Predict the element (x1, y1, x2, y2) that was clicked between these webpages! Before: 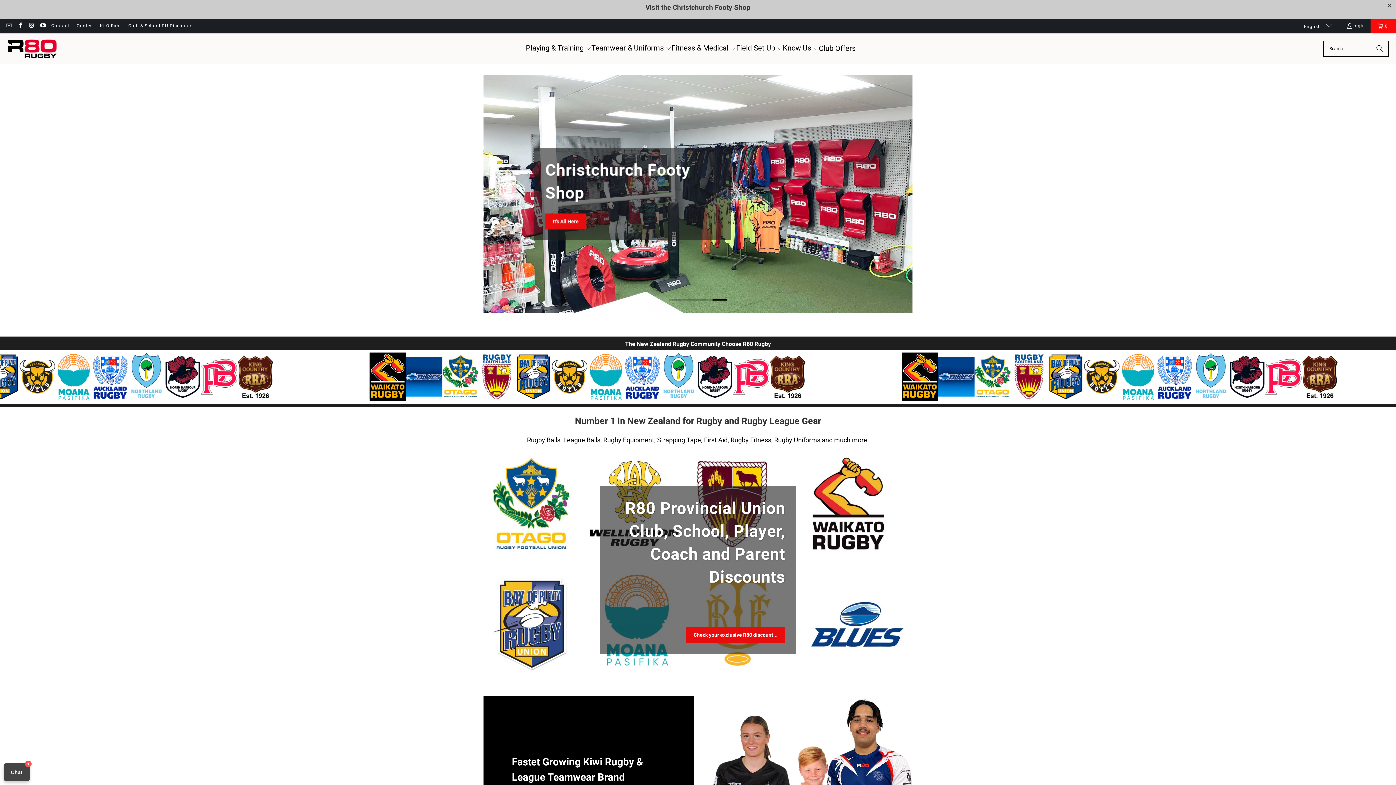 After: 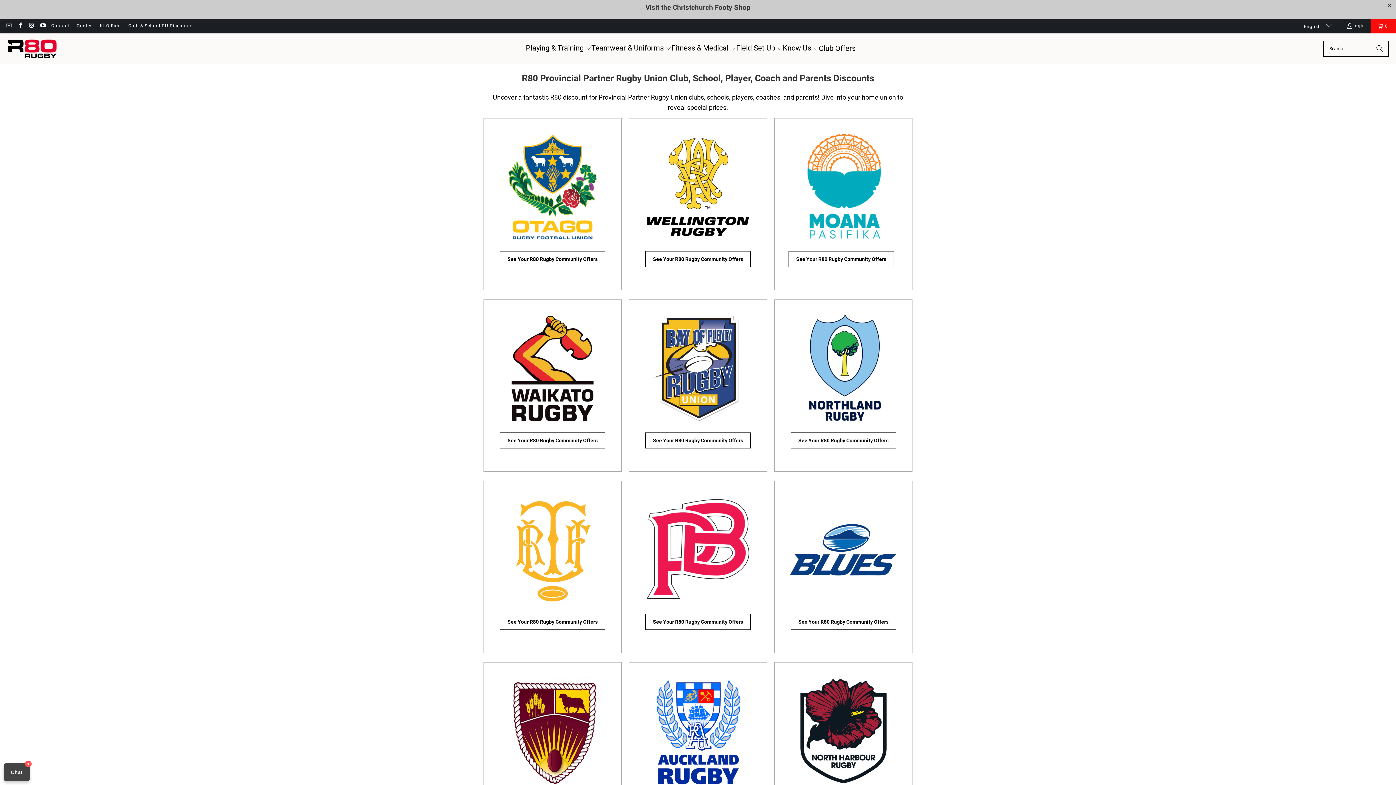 Action: bbox: (686, 627, 785, 643) label: Check your exclusive R80 discount...